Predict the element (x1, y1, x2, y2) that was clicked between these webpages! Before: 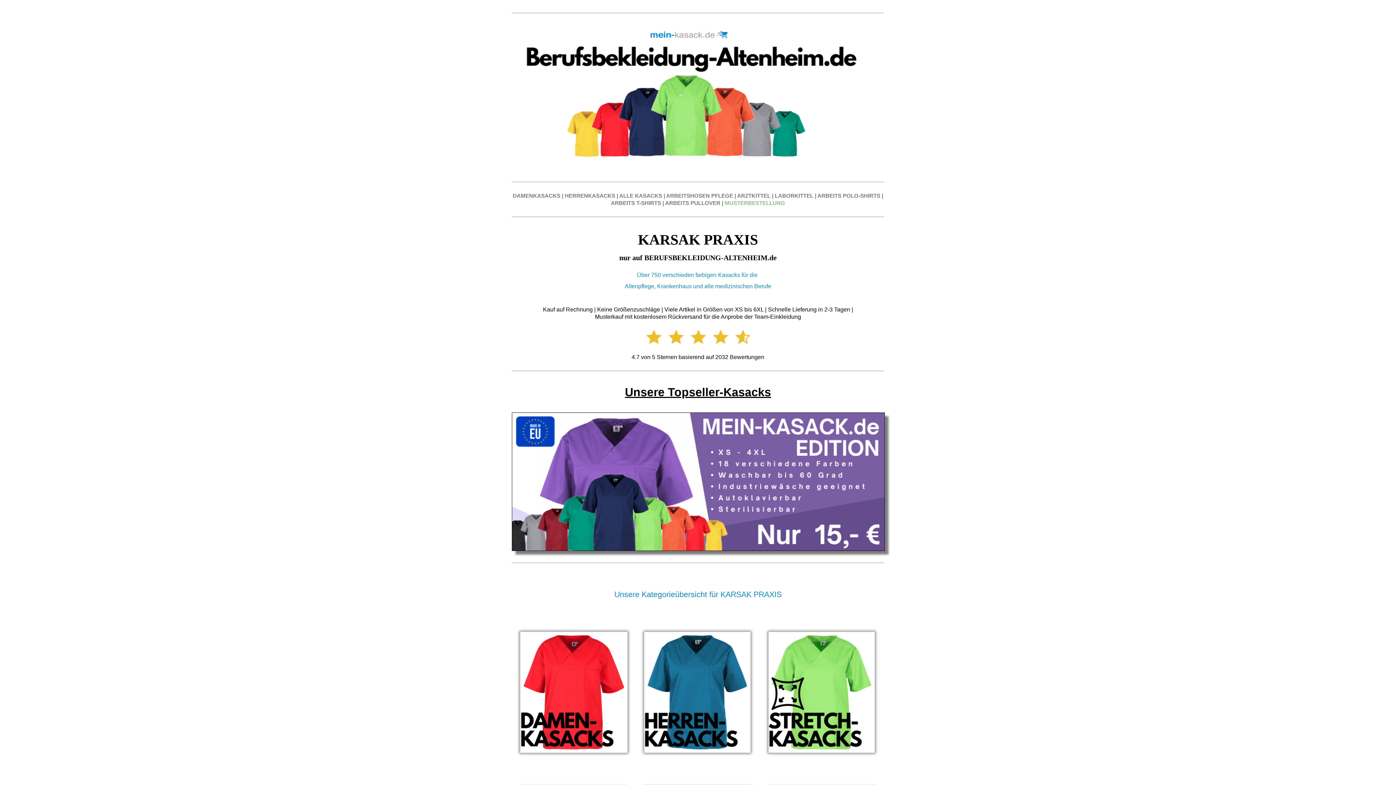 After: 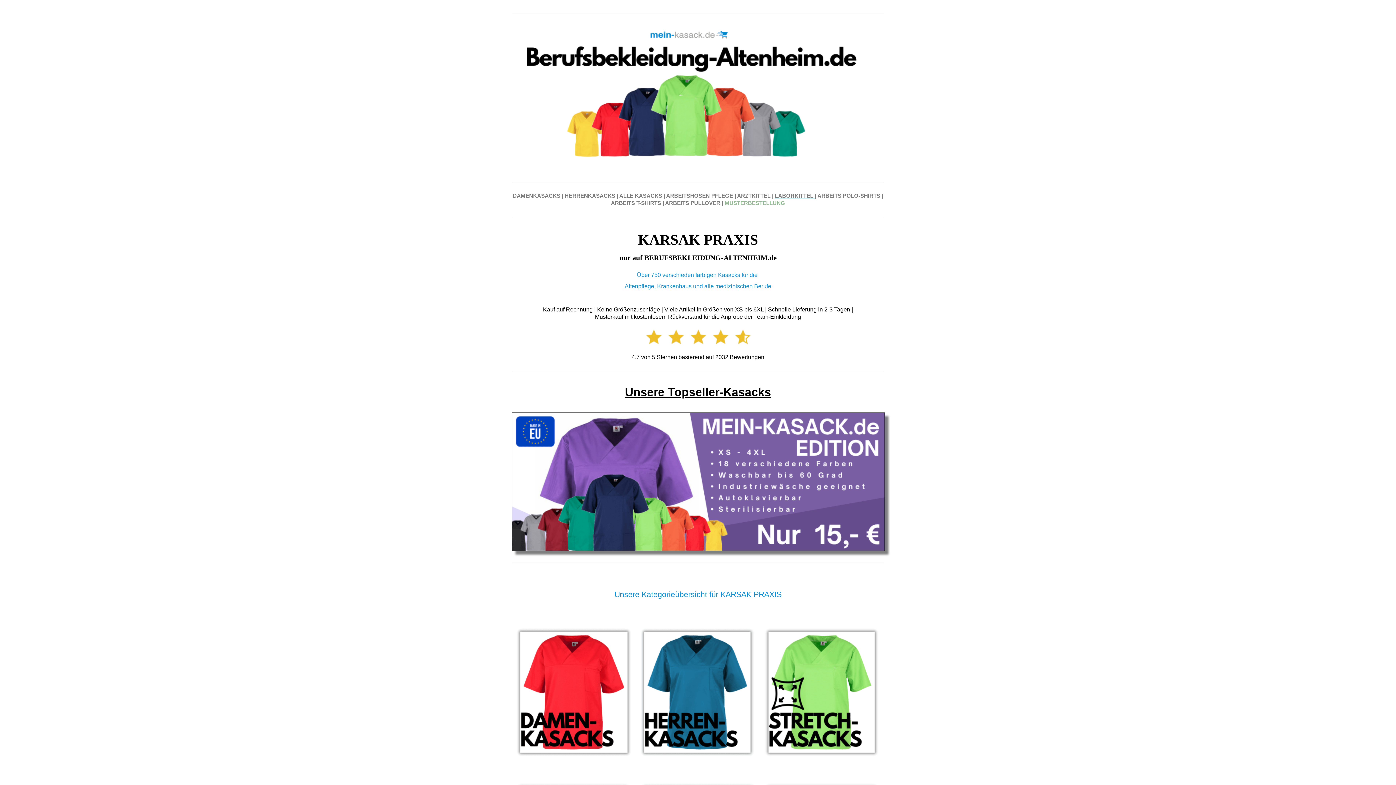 Action: bbox: (775, 192, 815, 198) label: LABORKITTEL 